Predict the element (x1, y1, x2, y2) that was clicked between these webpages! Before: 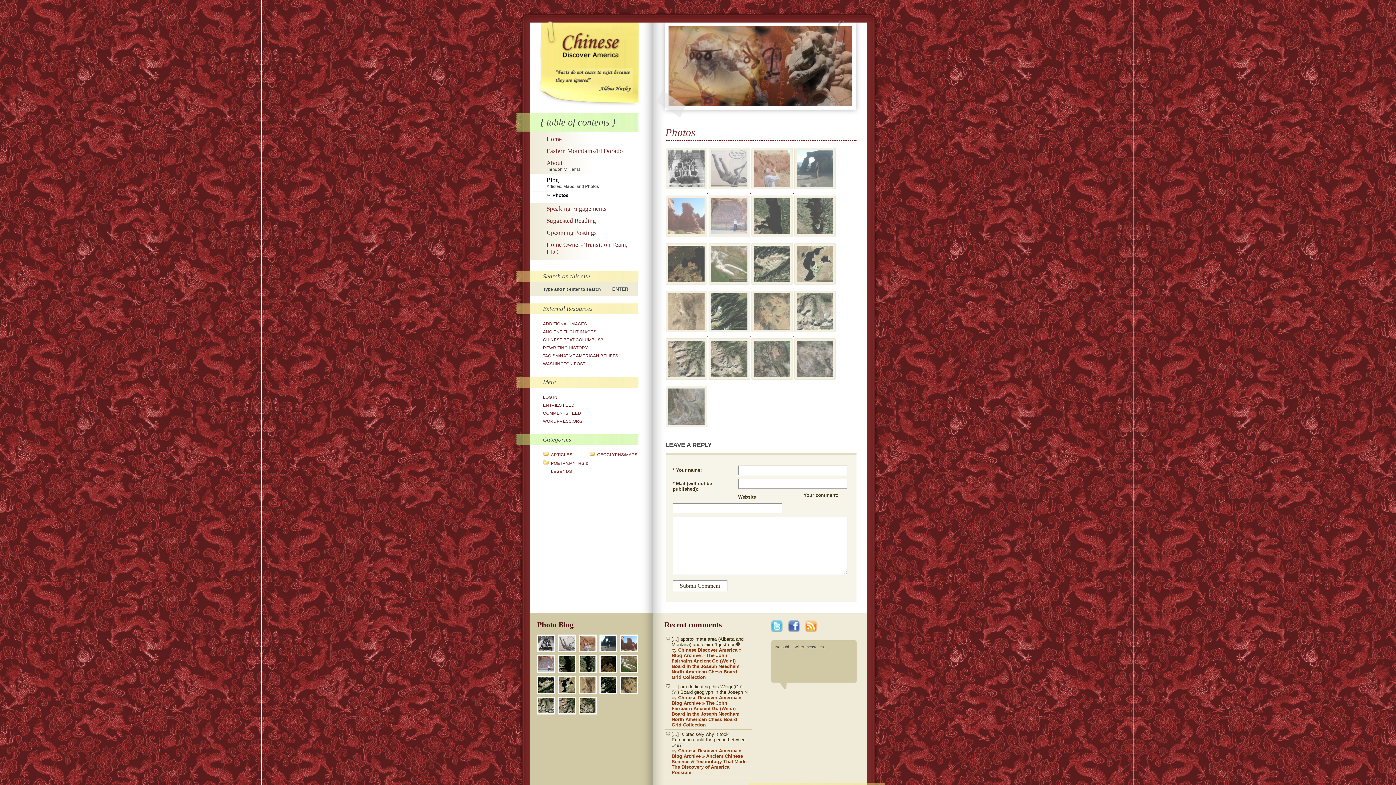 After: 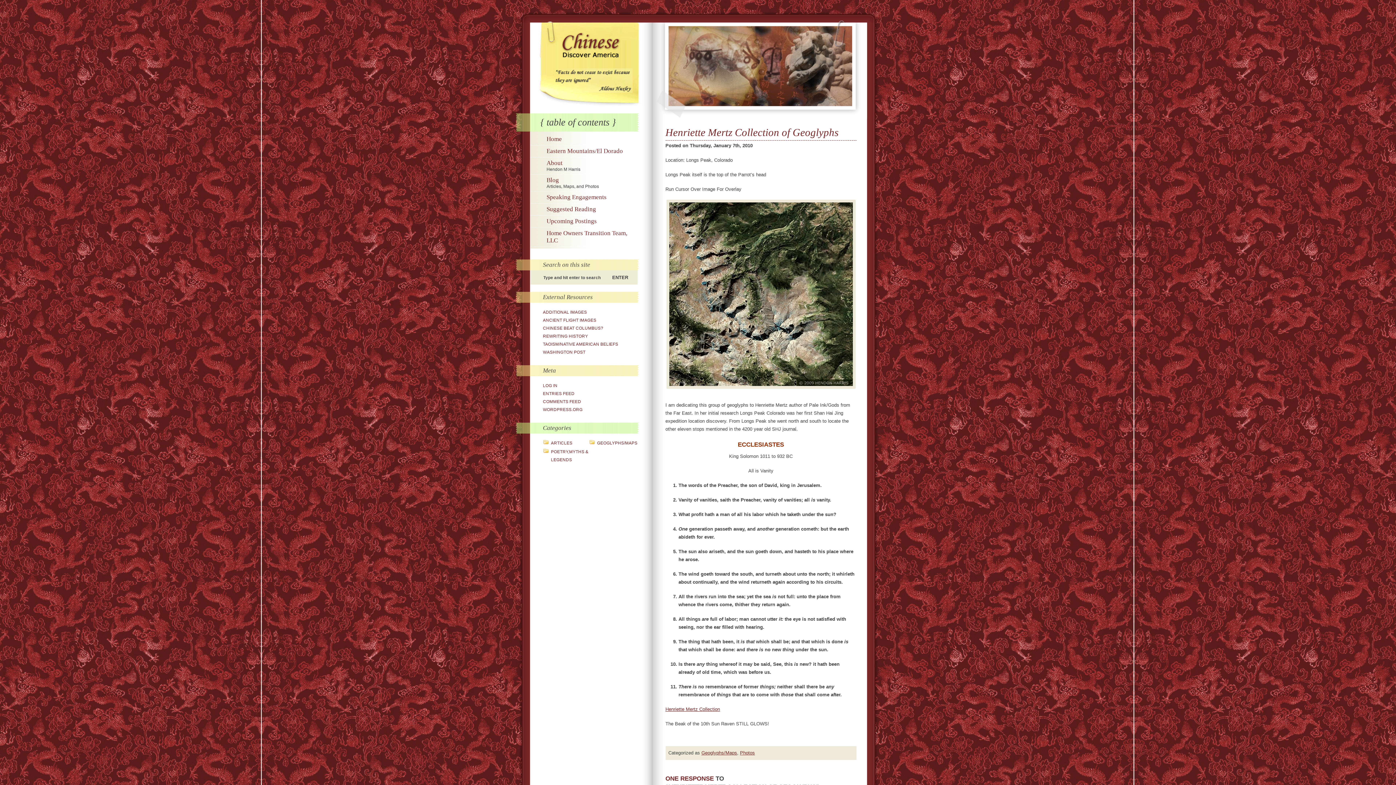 Action: label:   bbox: (708, 379, 751, 384)